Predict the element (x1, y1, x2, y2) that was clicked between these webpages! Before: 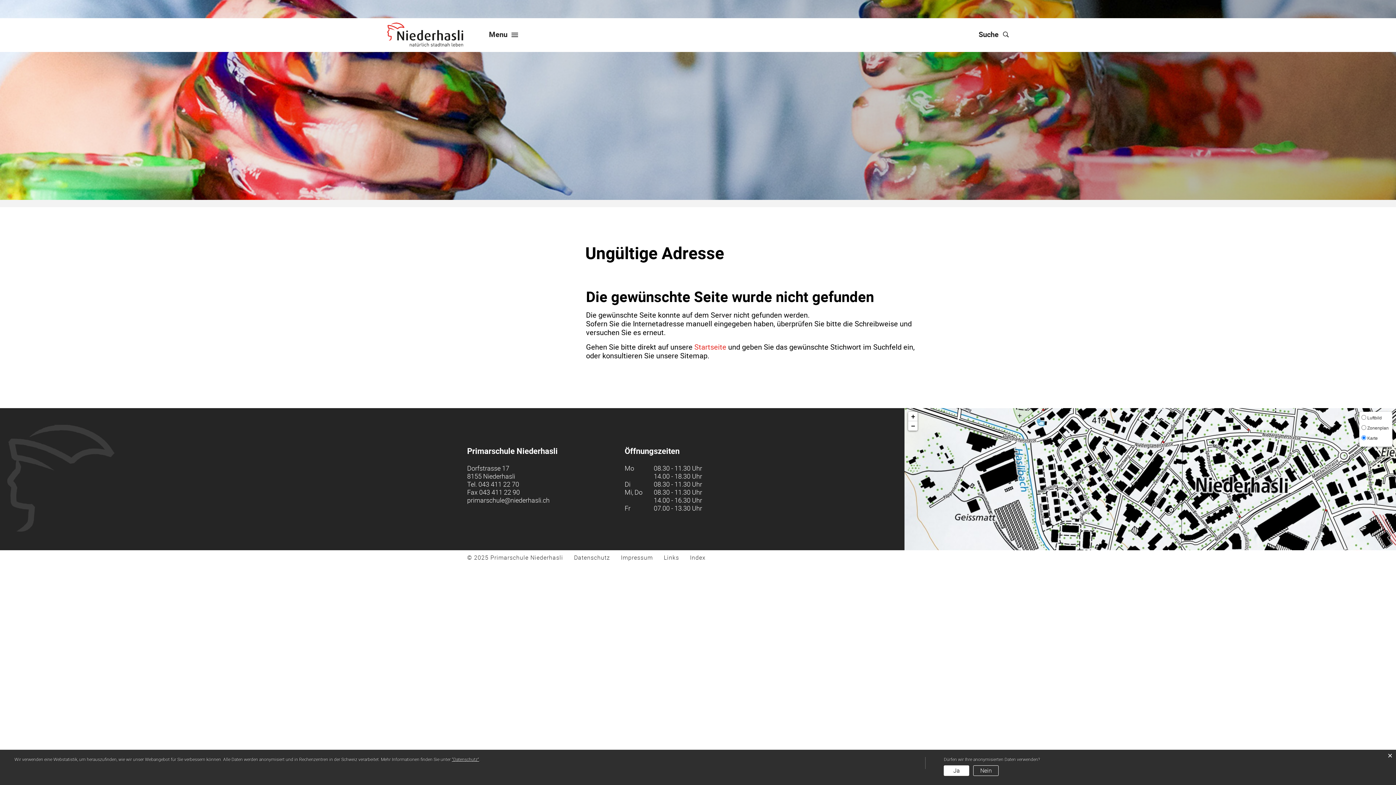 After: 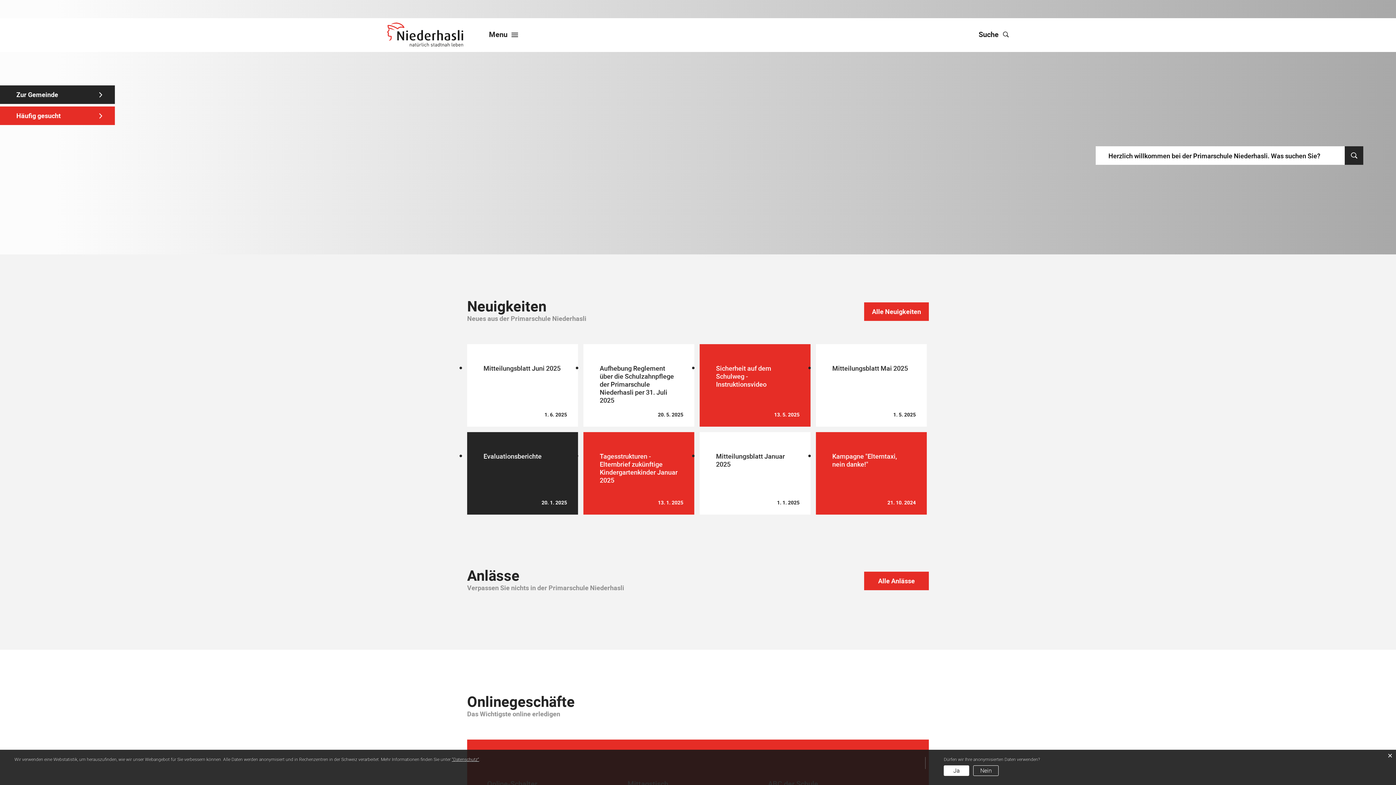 Action: bbox: (387, 22, 463, 46)